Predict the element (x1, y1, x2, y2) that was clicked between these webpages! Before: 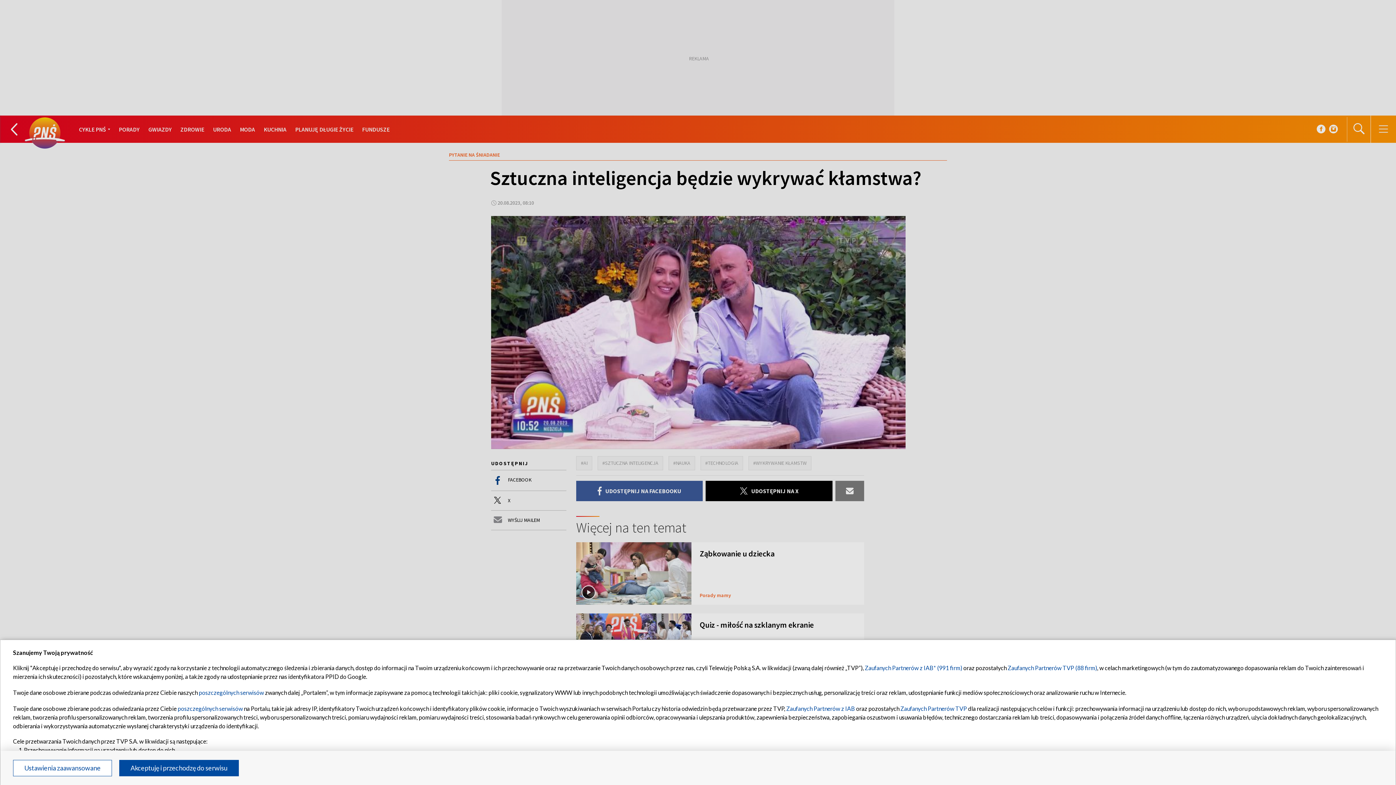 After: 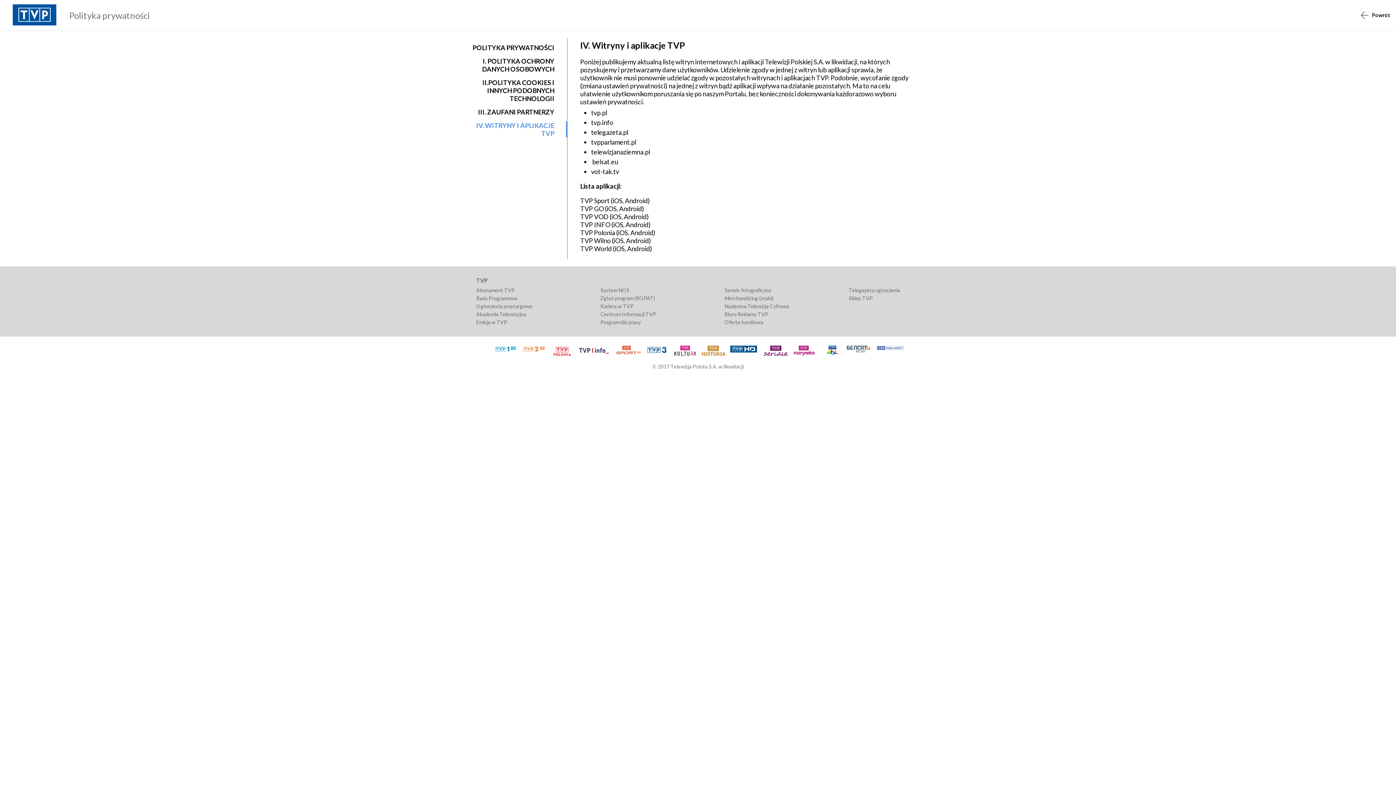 Action: label: poszczególnych serwisów bbox: (198, 689, 264, 696)